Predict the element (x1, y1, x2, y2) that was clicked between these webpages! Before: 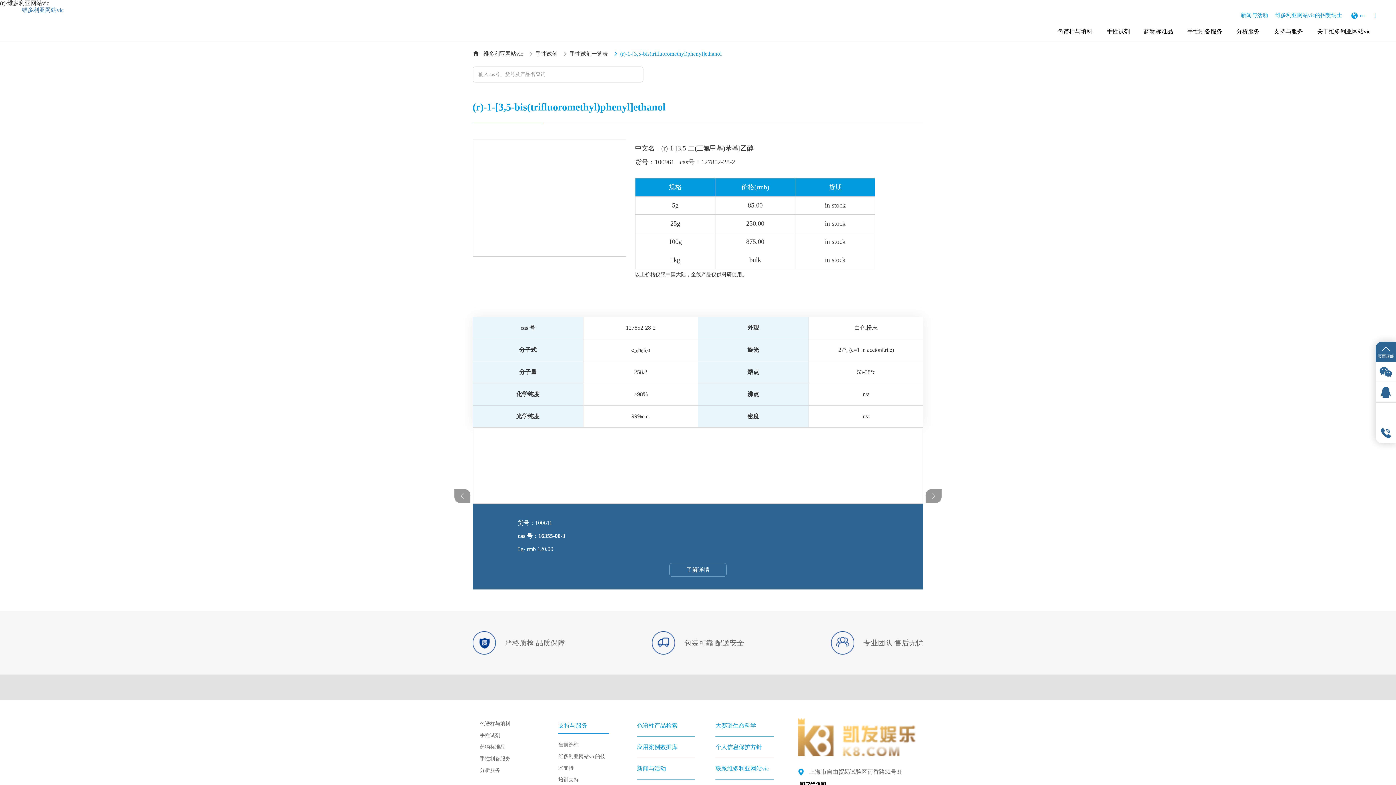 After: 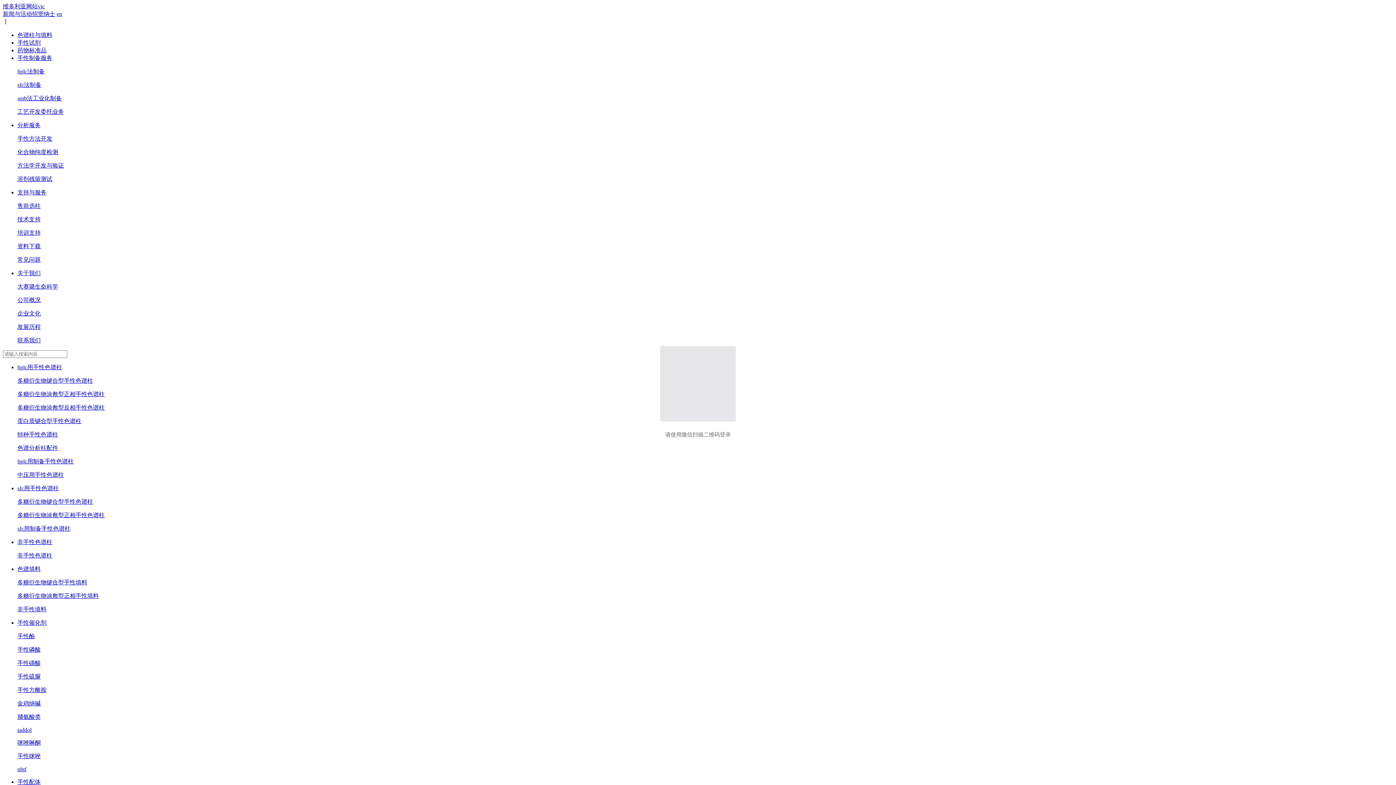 Action: label: 手性制备服务 bbox: (1187, 22, 1222, 41)